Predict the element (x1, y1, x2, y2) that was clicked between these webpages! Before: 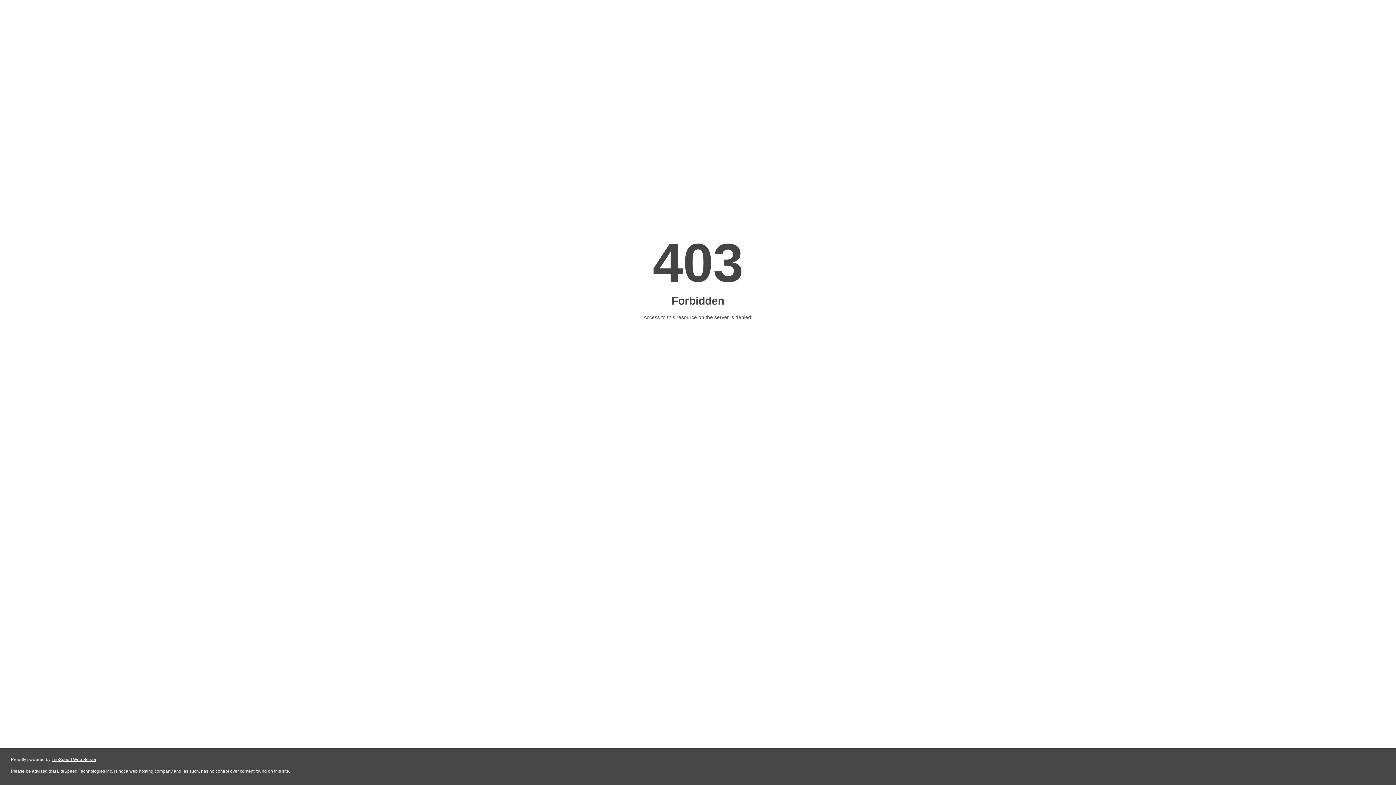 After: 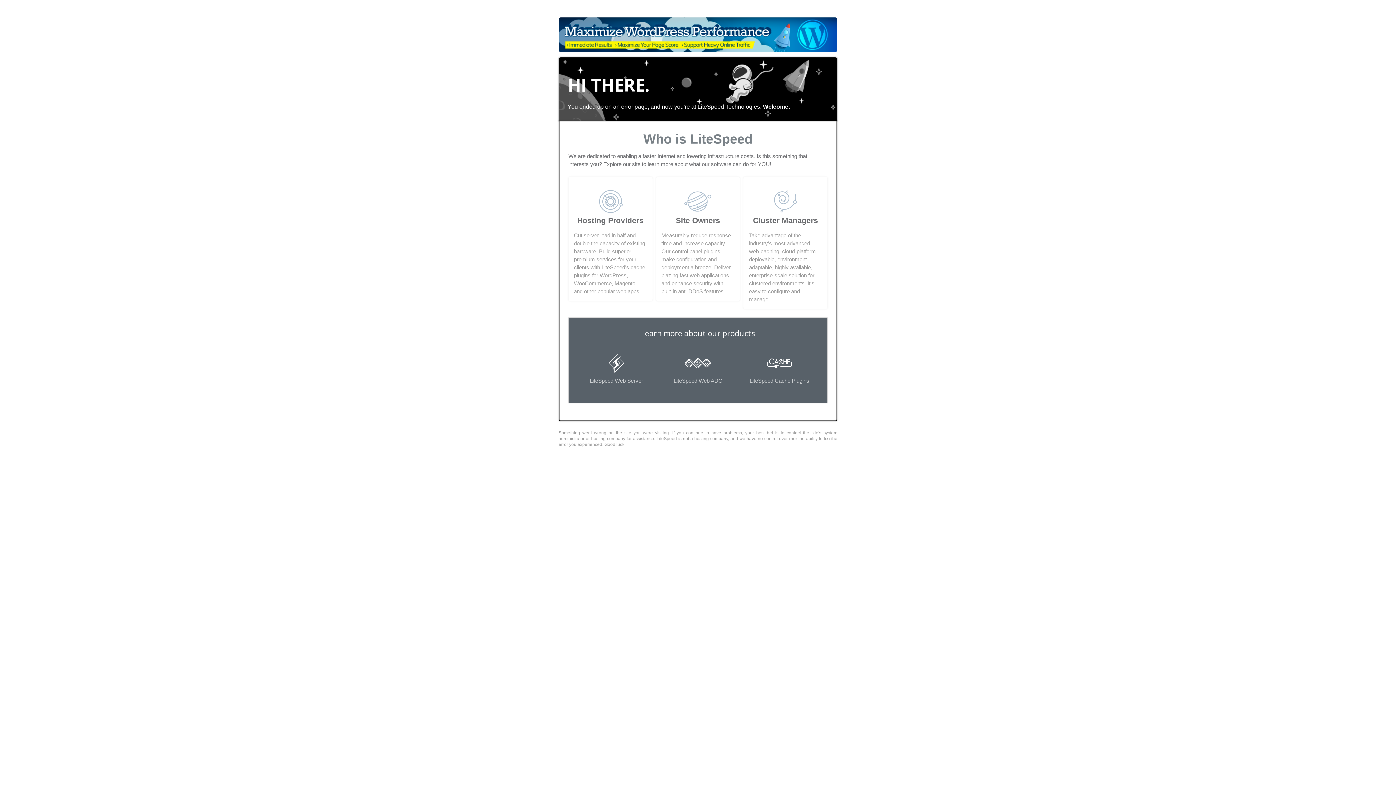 Action: label: LiteSpeed Web Server bbox: (51, 757, 96, 762)